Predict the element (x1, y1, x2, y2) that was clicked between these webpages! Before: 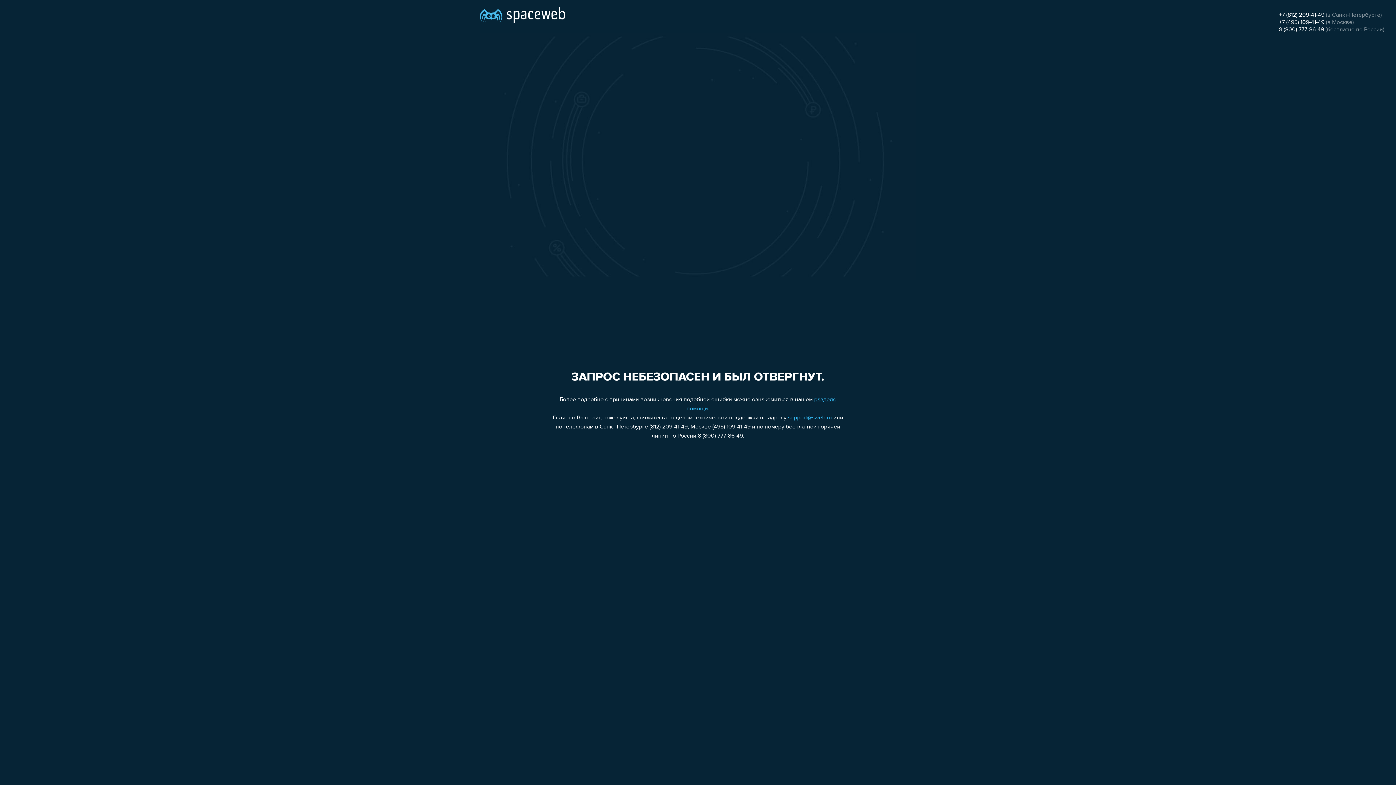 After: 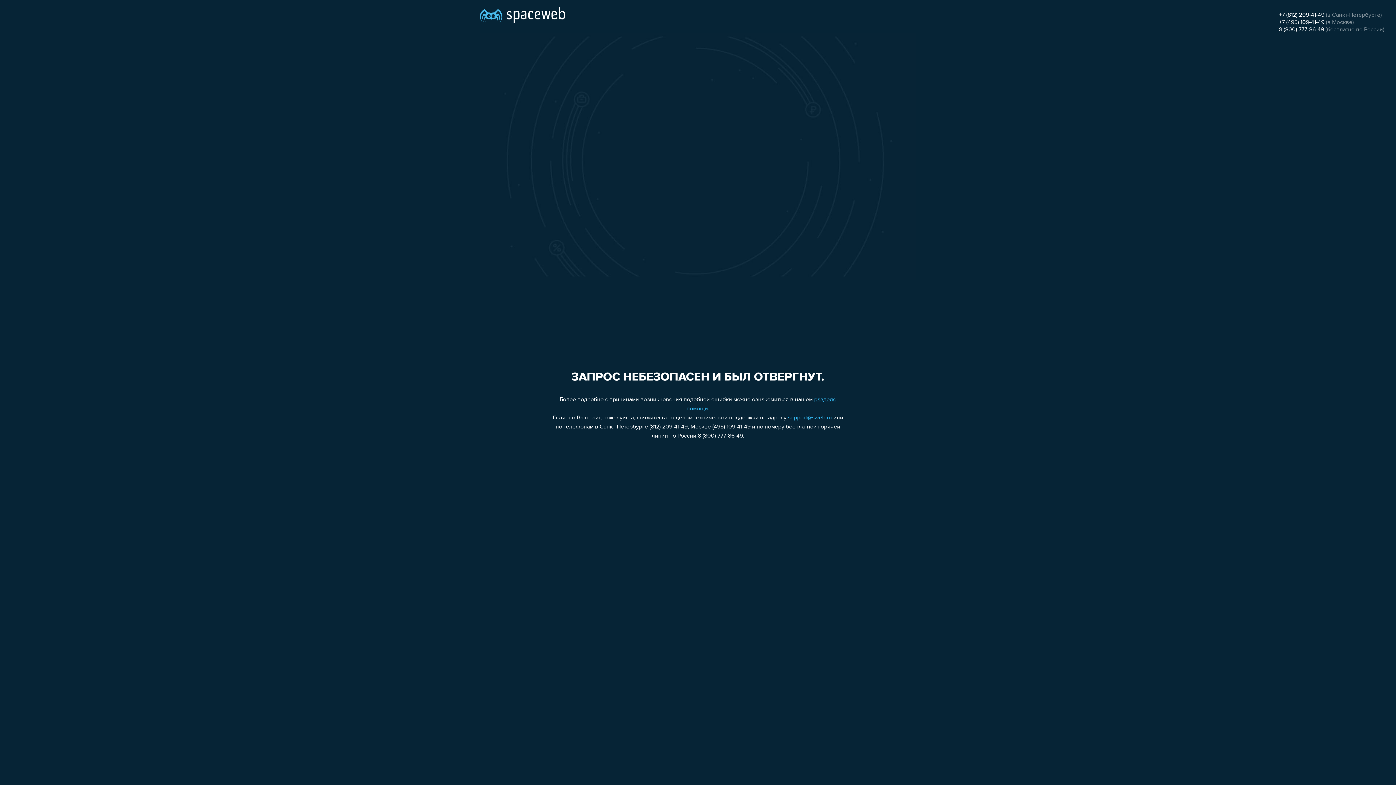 Action: bbox: (1279, 26, 1324, 32) label: 8 (800) 777-86-49